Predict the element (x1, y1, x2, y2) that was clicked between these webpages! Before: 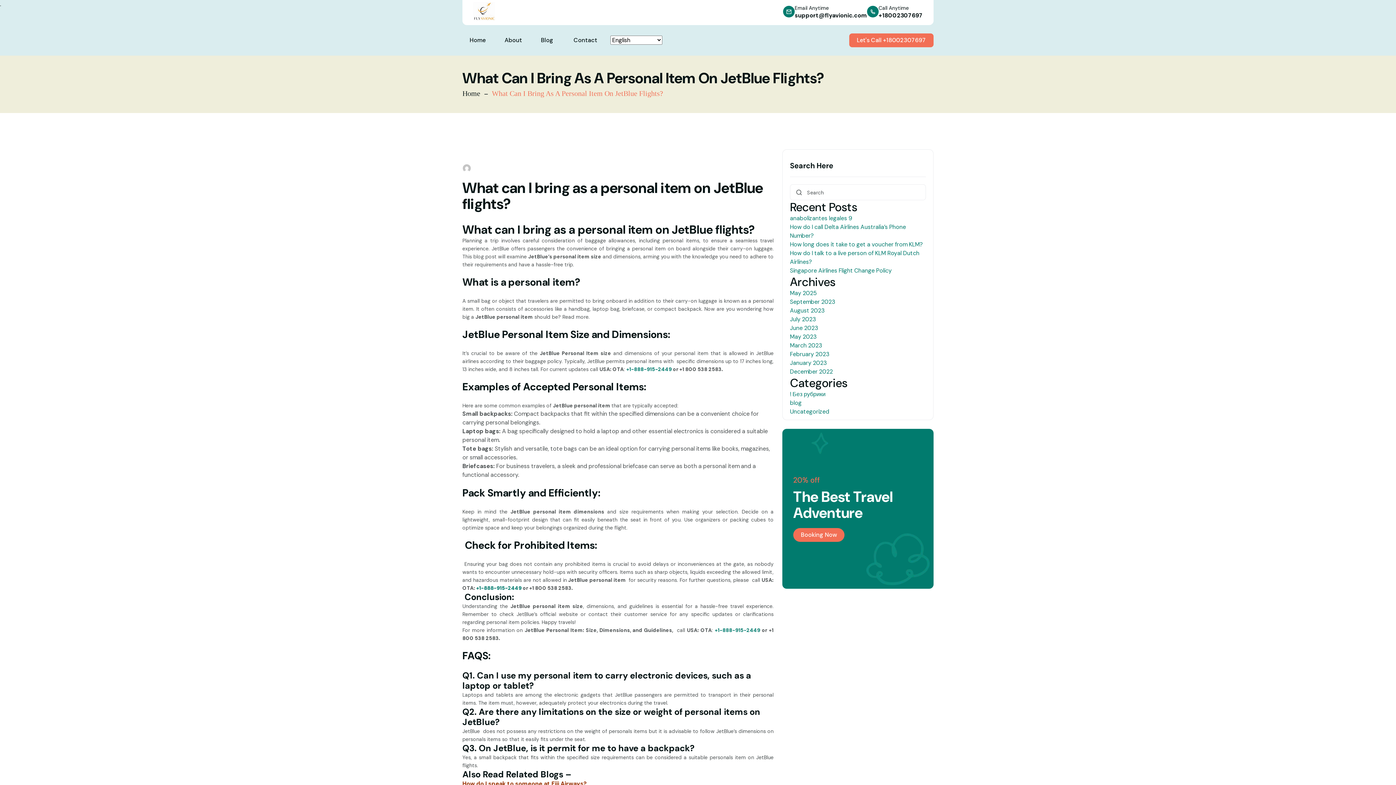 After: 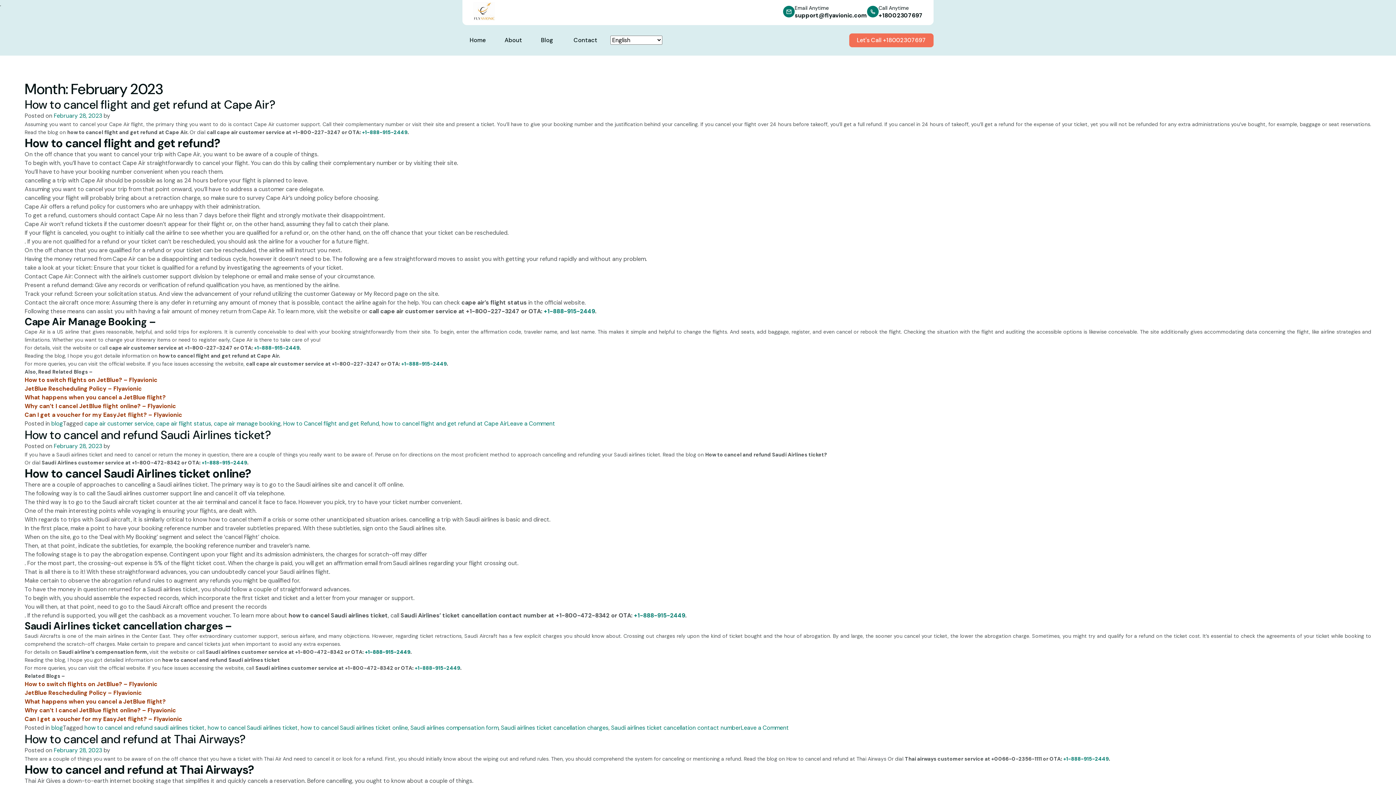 Action: bbox: (790, 350, 829, 358) label: February 2023